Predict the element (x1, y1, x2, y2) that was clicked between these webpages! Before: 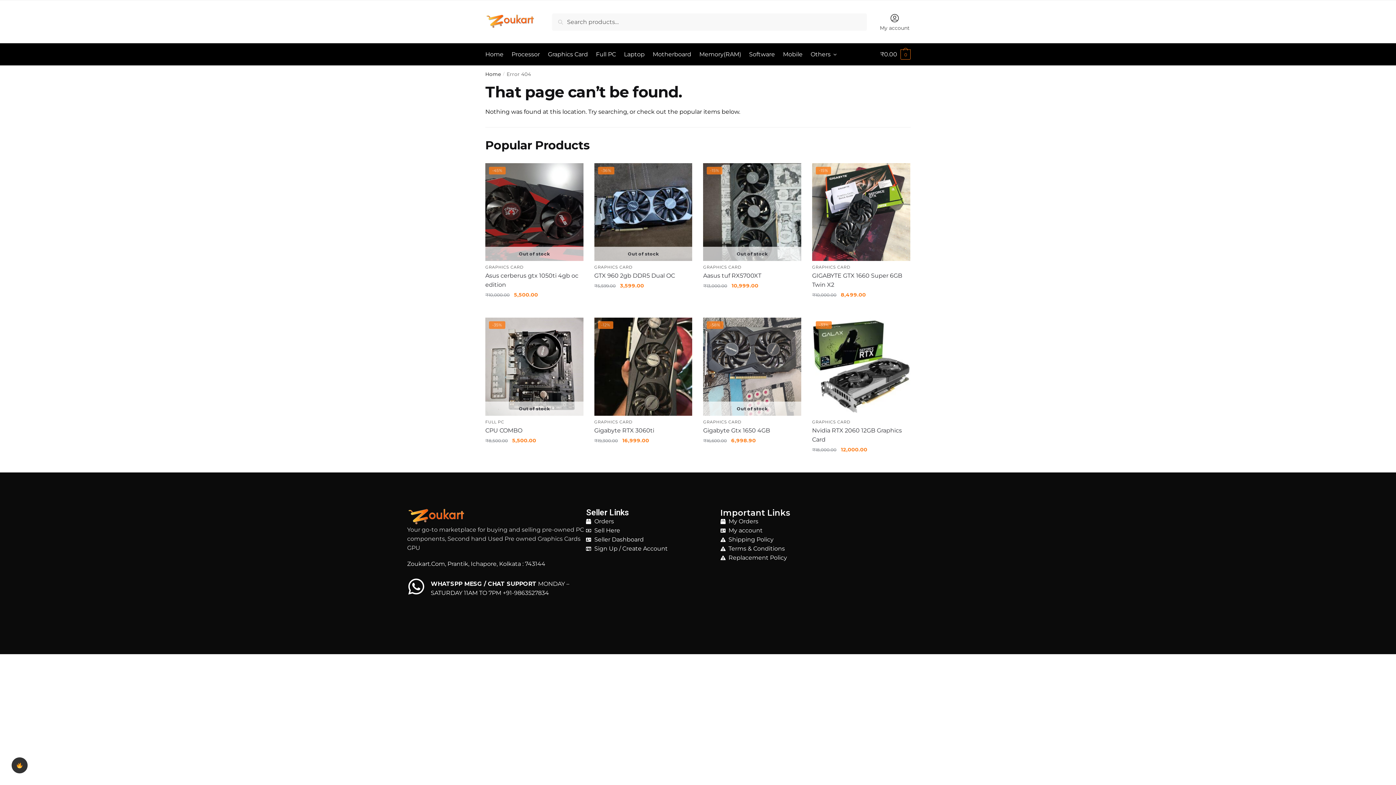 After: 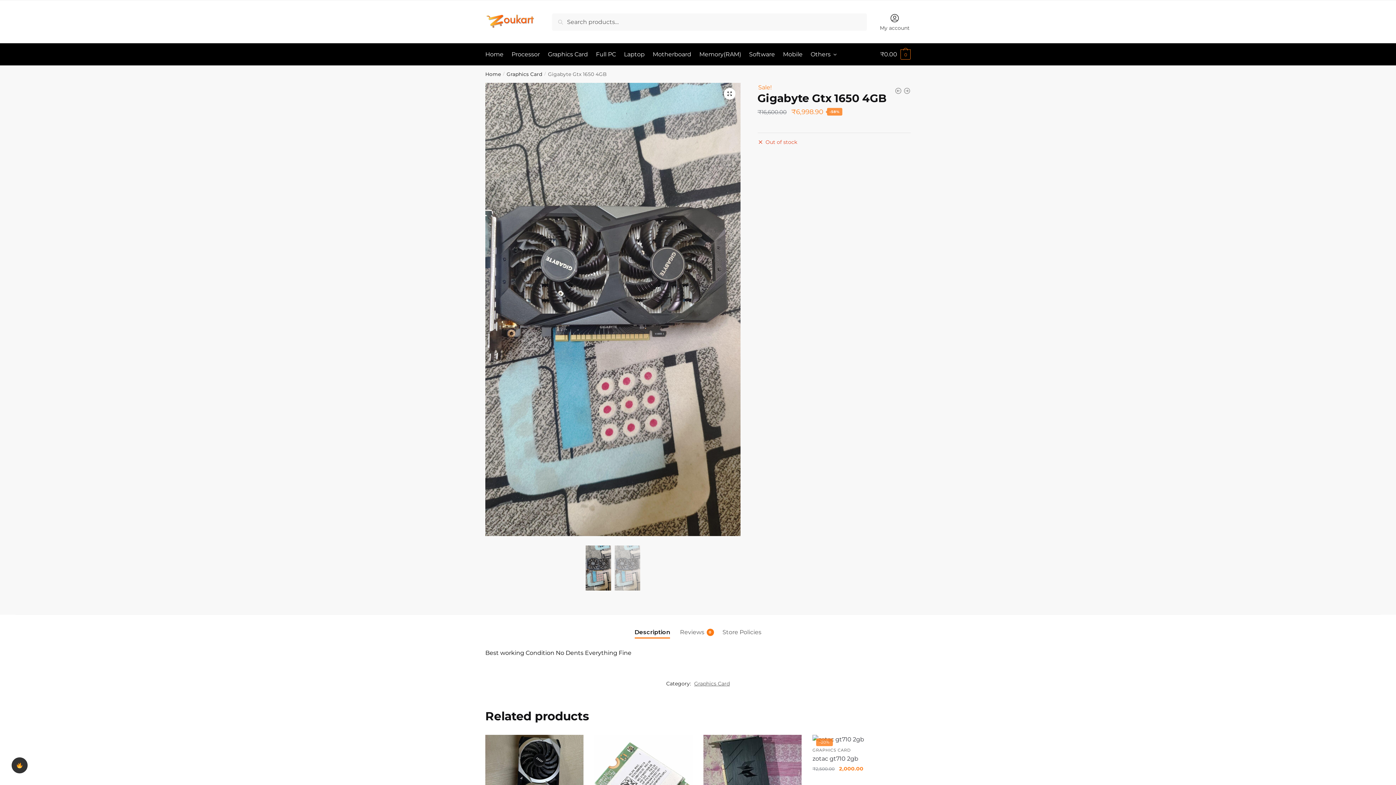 Action: bbox: (703, 317, 801, 416) label: -58%
Out of stock